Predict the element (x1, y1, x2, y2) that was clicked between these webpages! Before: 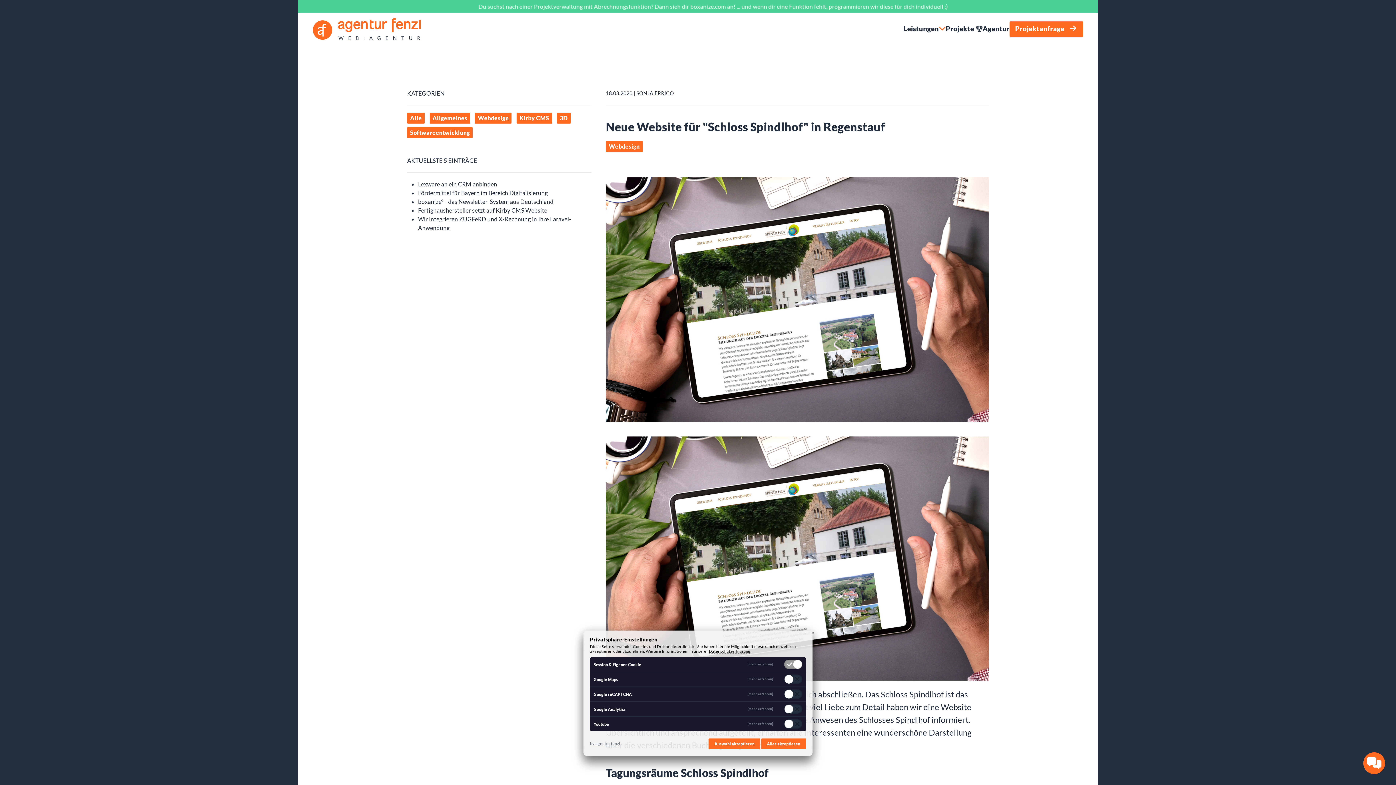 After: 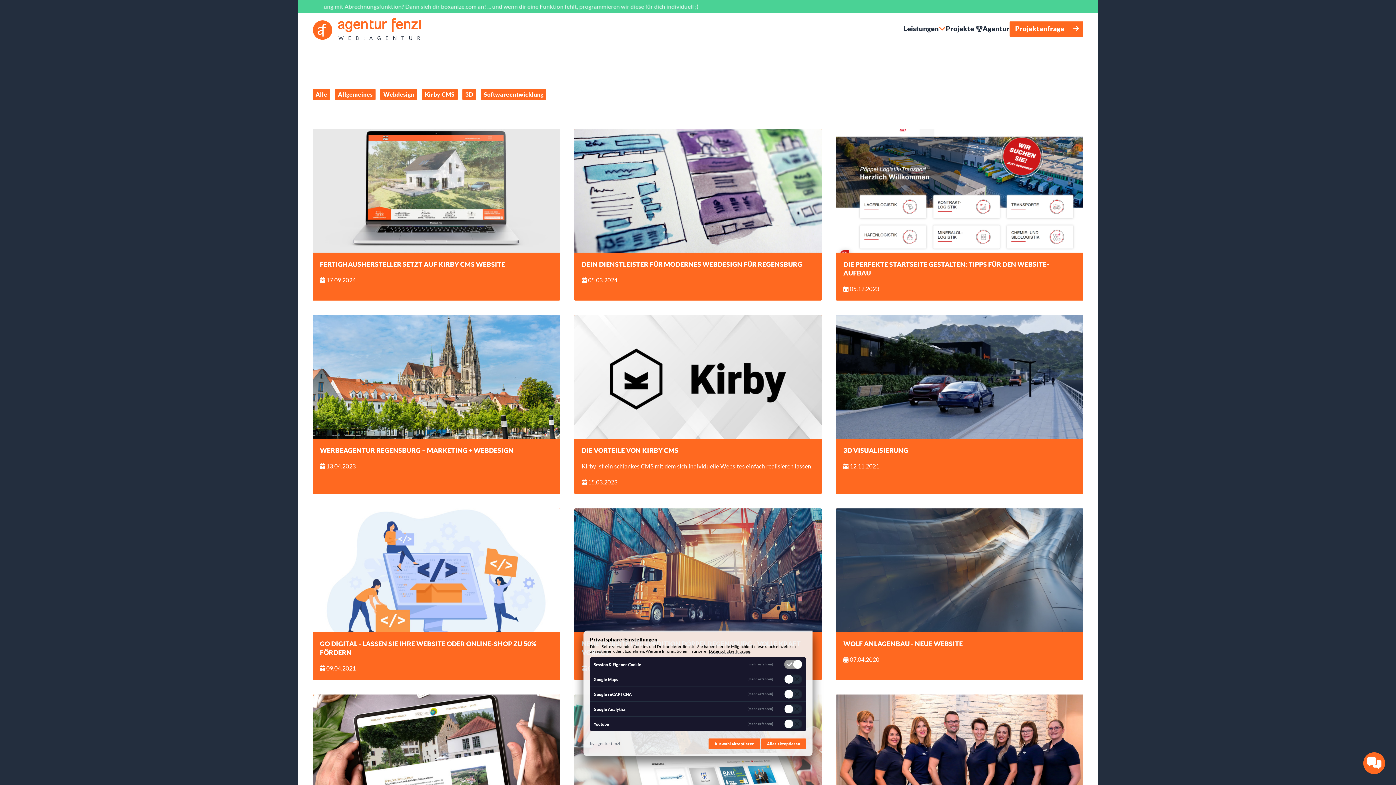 Action: bbox: (477, 114, 508, 121) label: Webdesign